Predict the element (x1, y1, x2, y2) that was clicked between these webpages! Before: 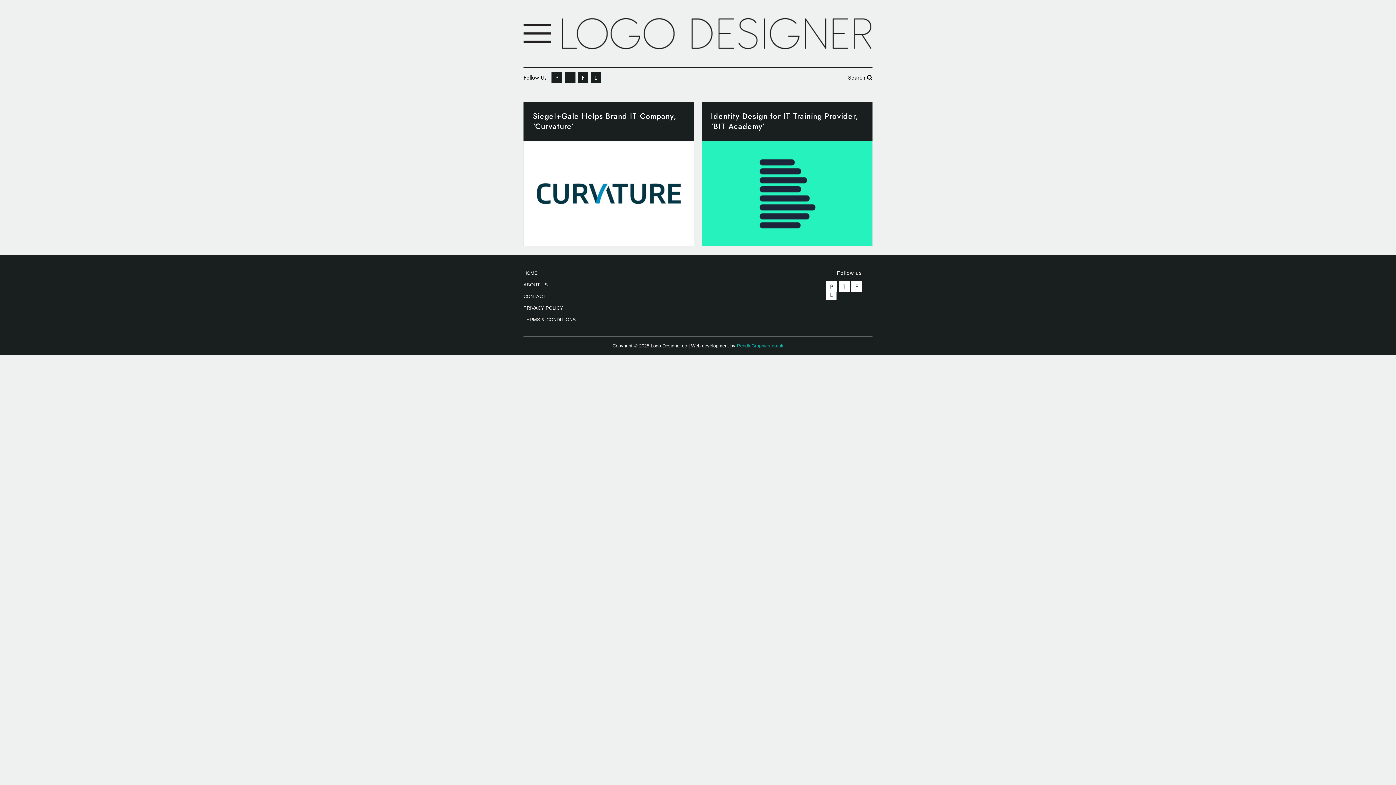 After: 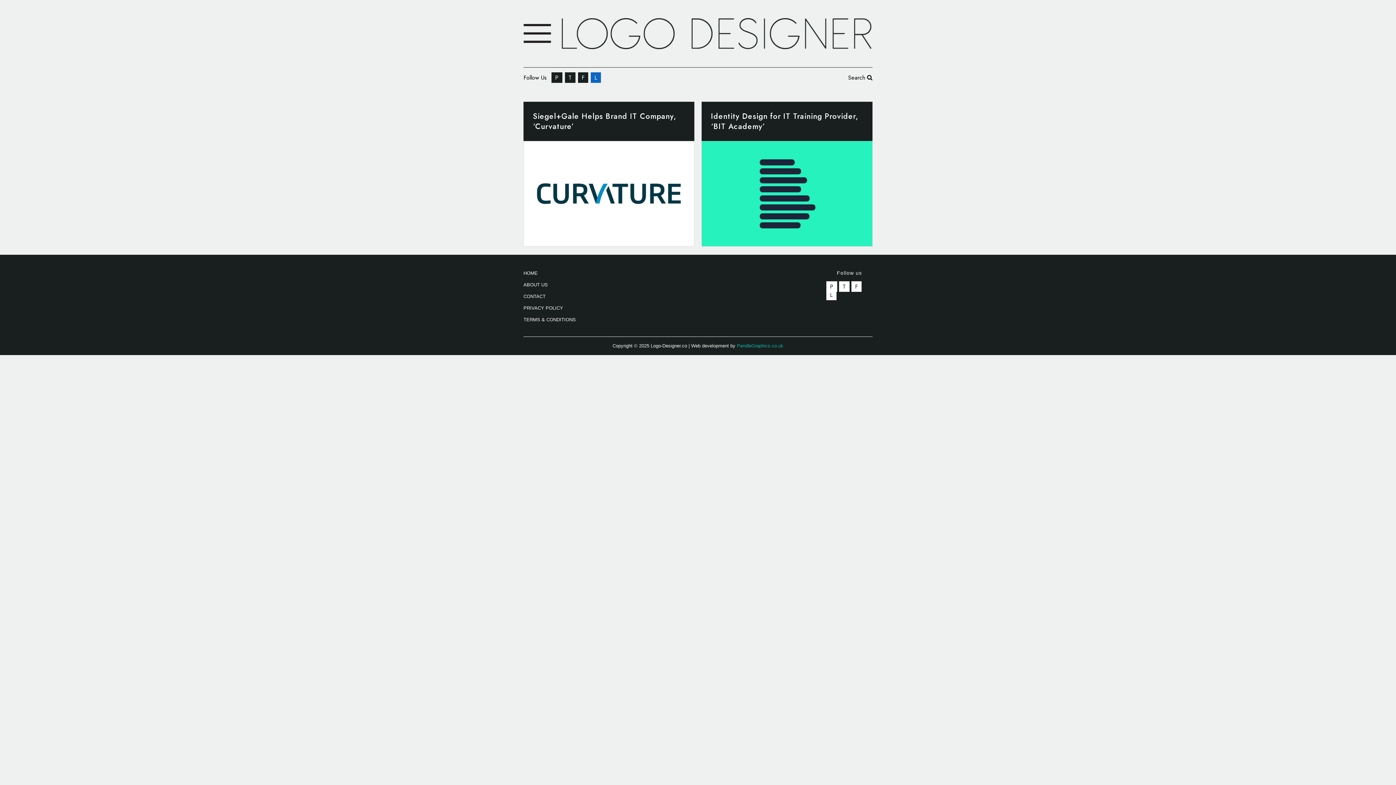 Action: bbox: (590, 72, 601, 82) label: L